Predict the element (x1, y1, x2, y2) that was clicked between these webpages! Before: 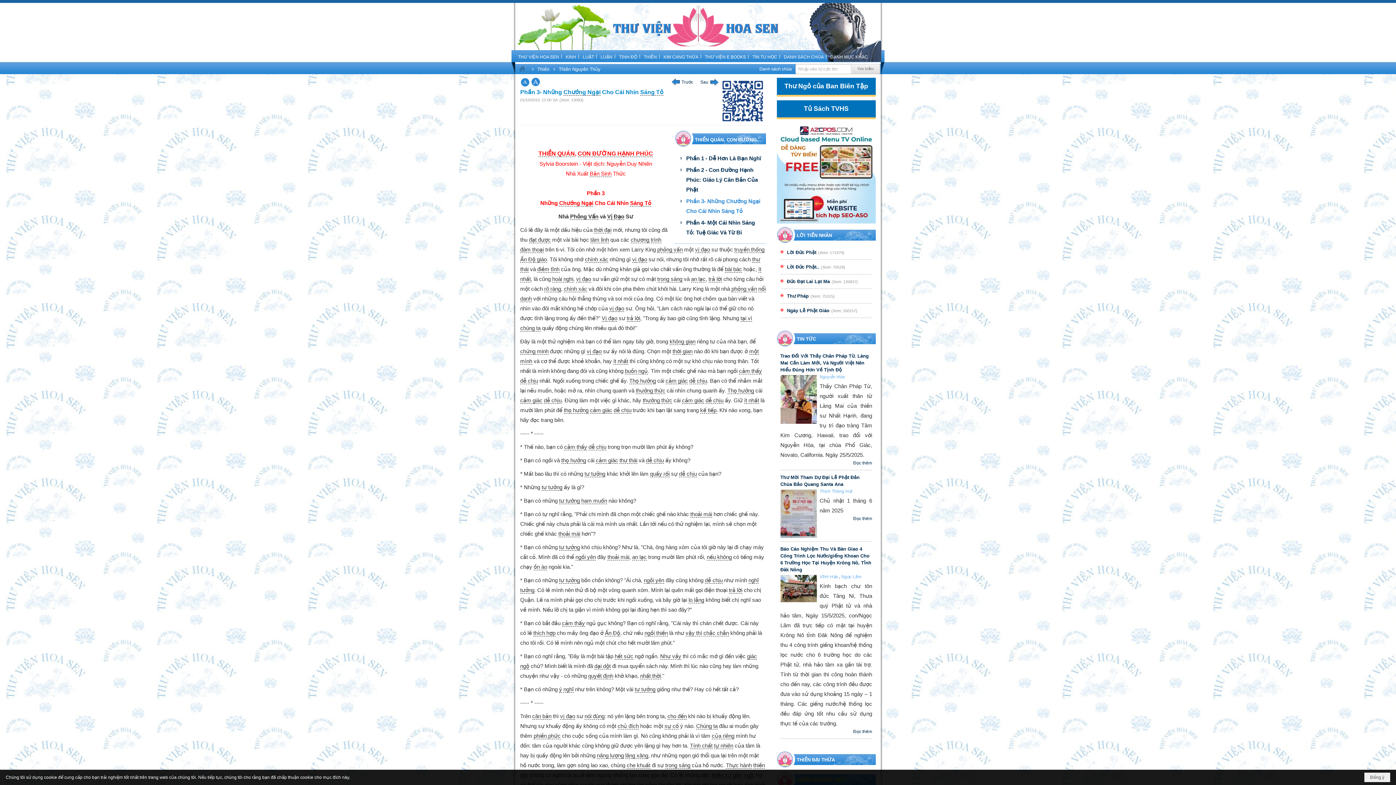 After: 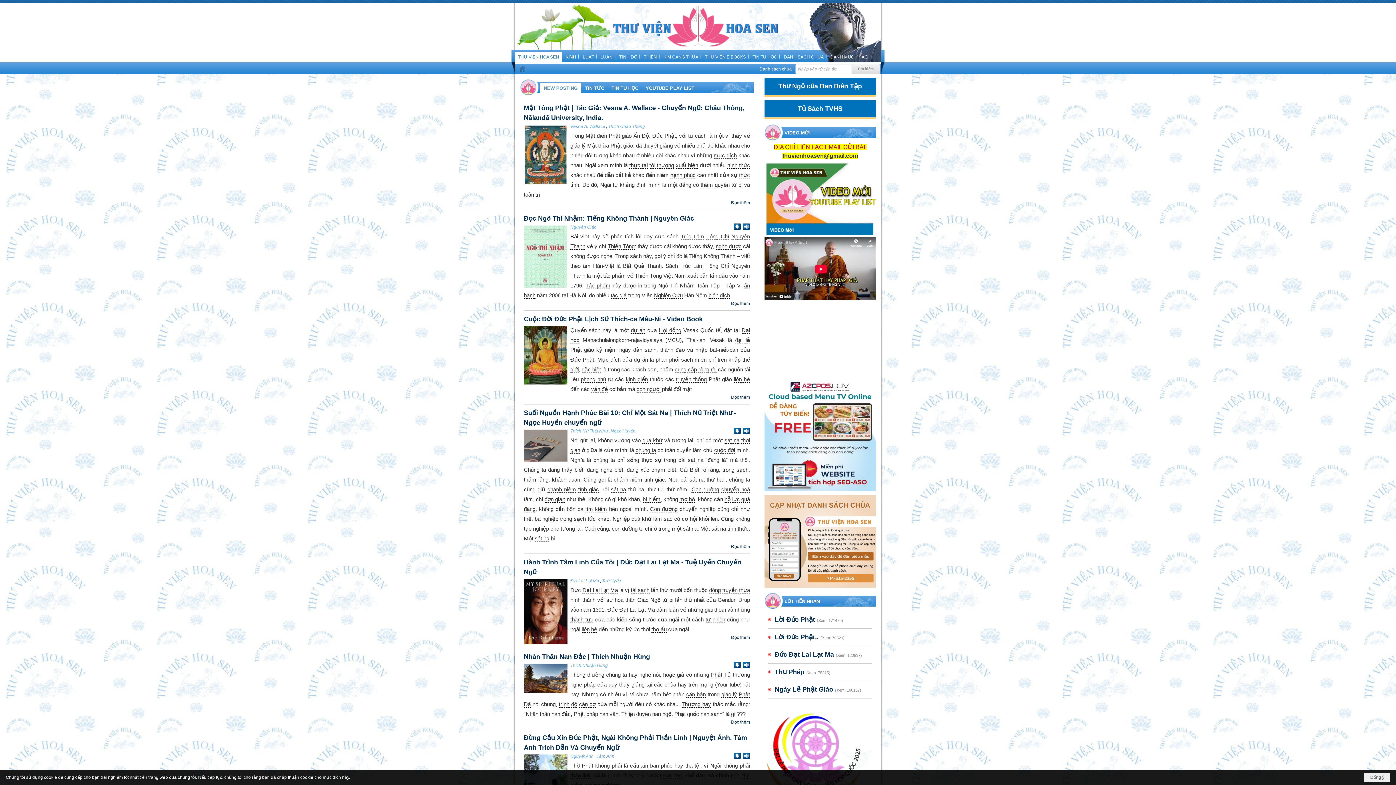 Action: bbox: (515, 2, 881, 50)